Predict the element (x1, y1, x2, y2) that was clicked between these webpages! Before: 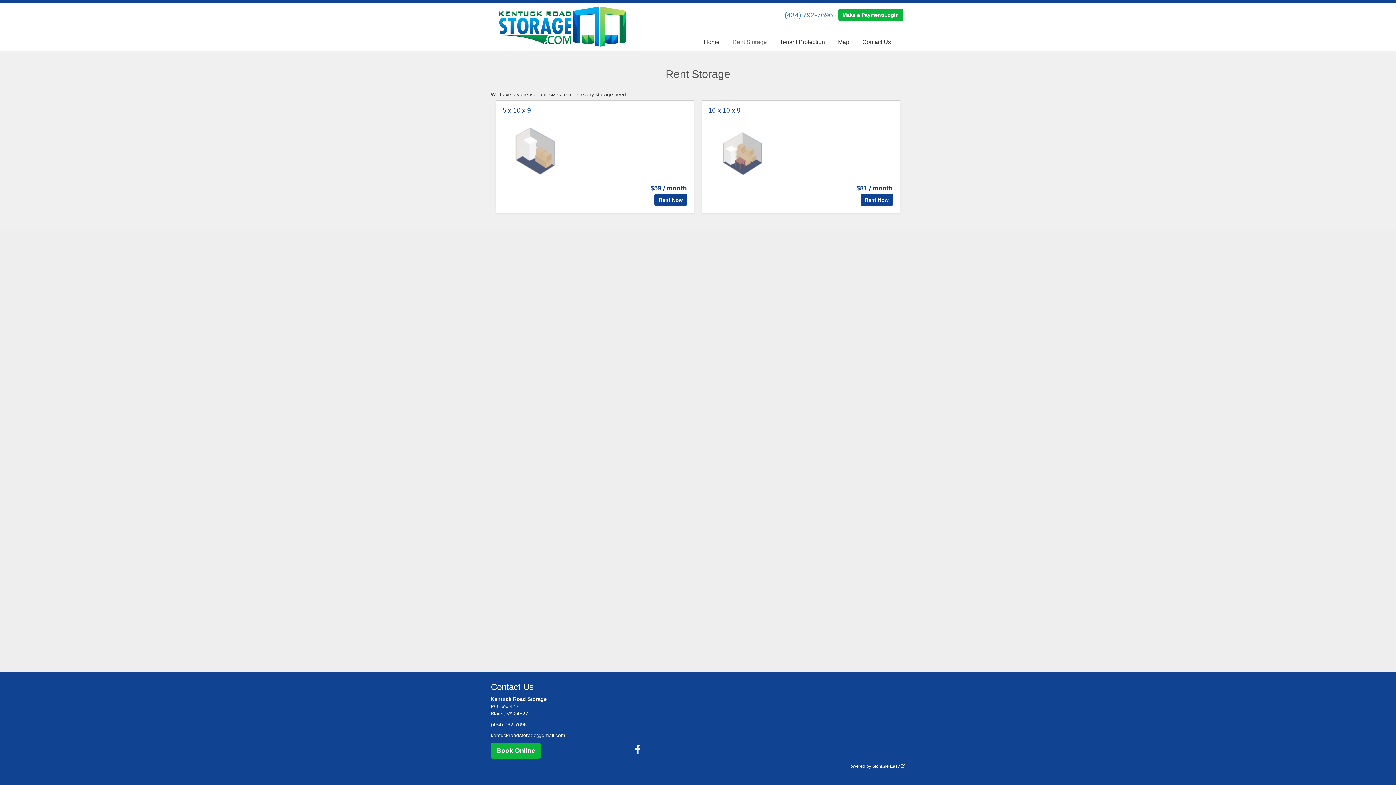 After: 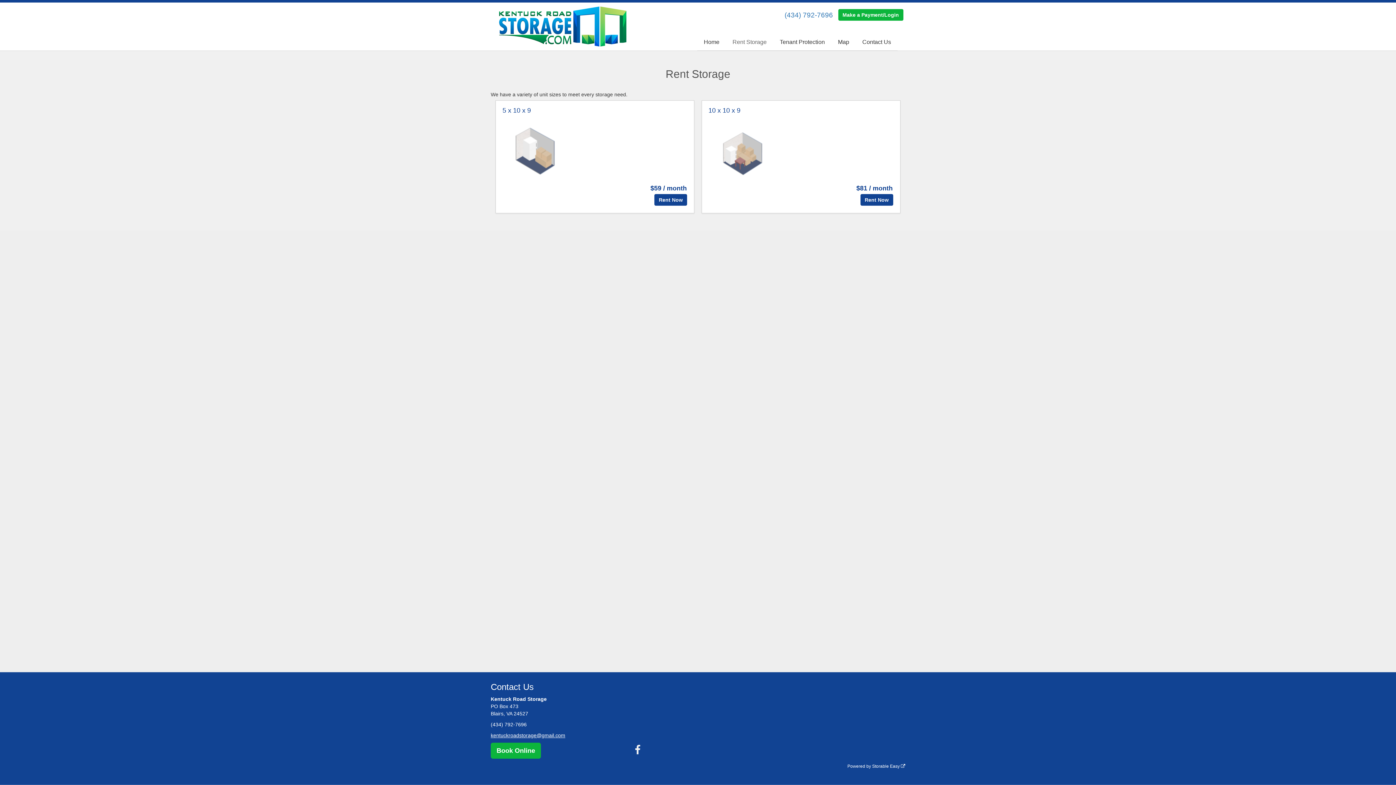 Action: bbox: (490, 733, 565, 738) label: kentuckroadstorage@gmail.com